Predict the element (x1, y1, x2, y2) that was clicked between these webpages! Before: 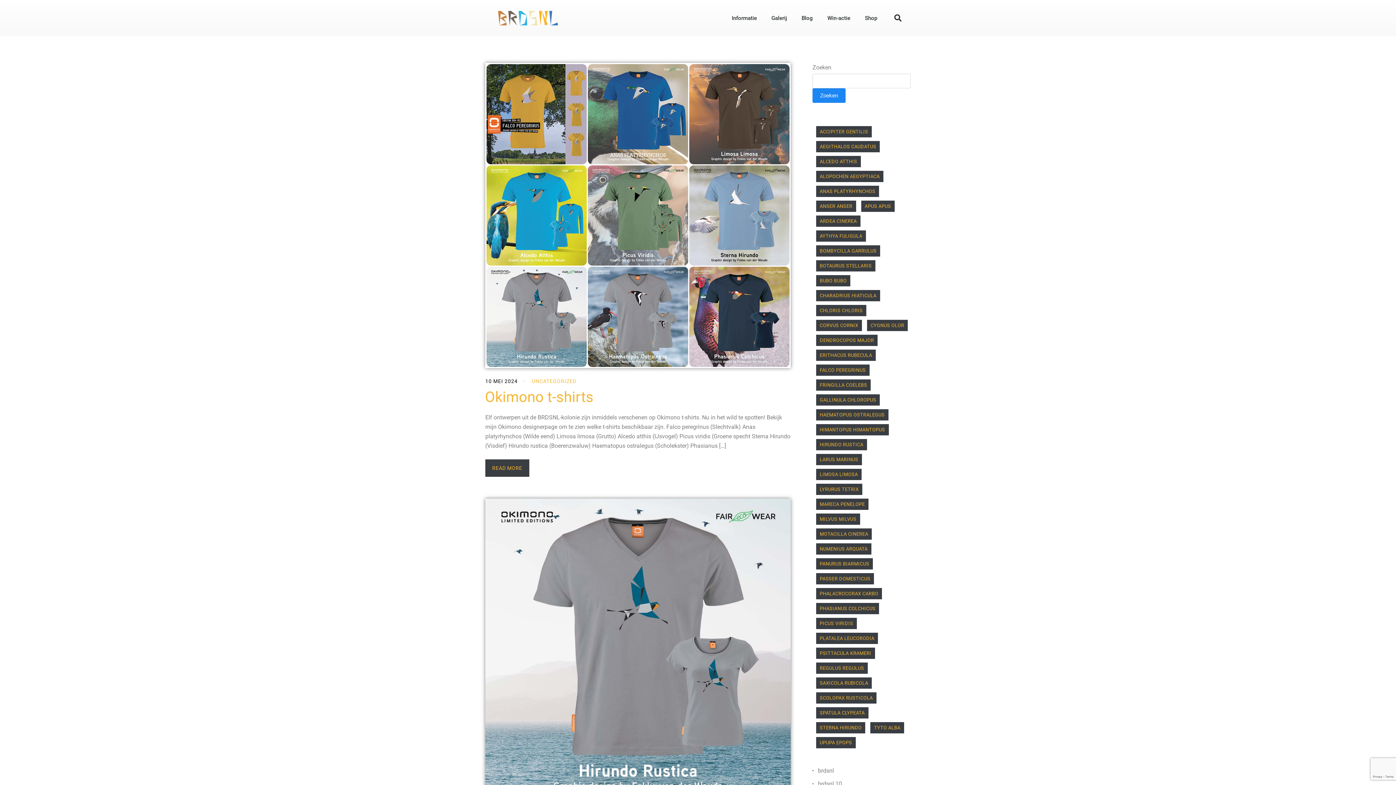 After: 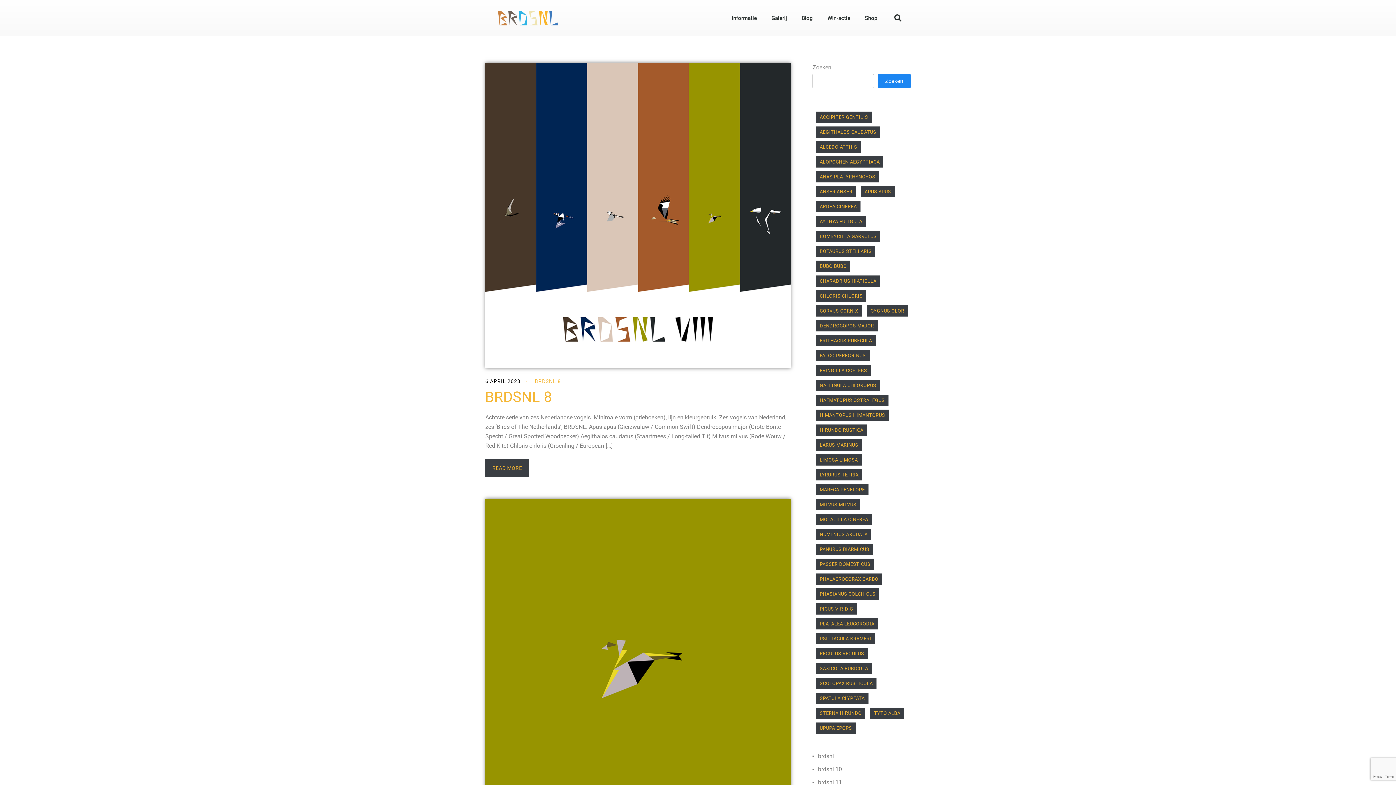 Action: label: Chloris chloris (2 items) bbox: (816, 305, 866, 316)